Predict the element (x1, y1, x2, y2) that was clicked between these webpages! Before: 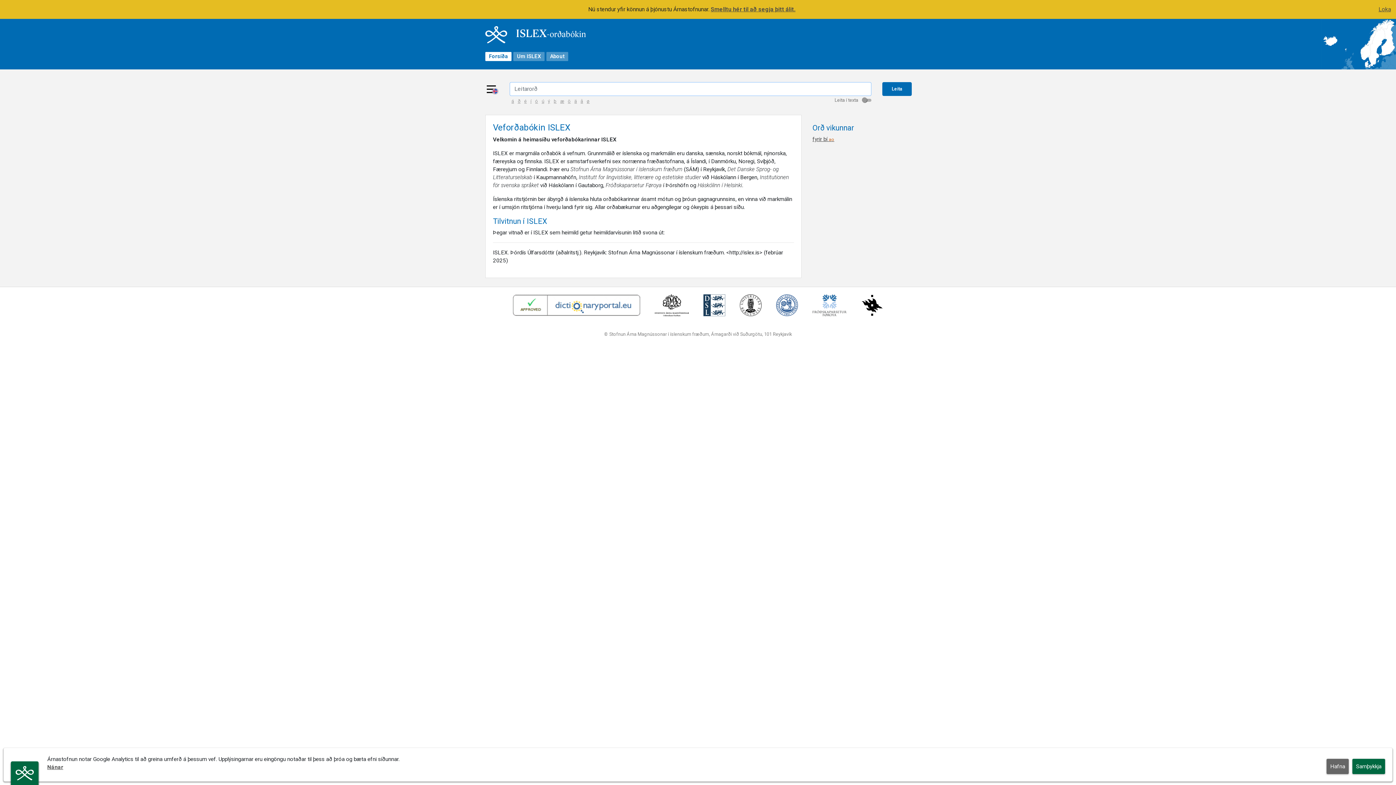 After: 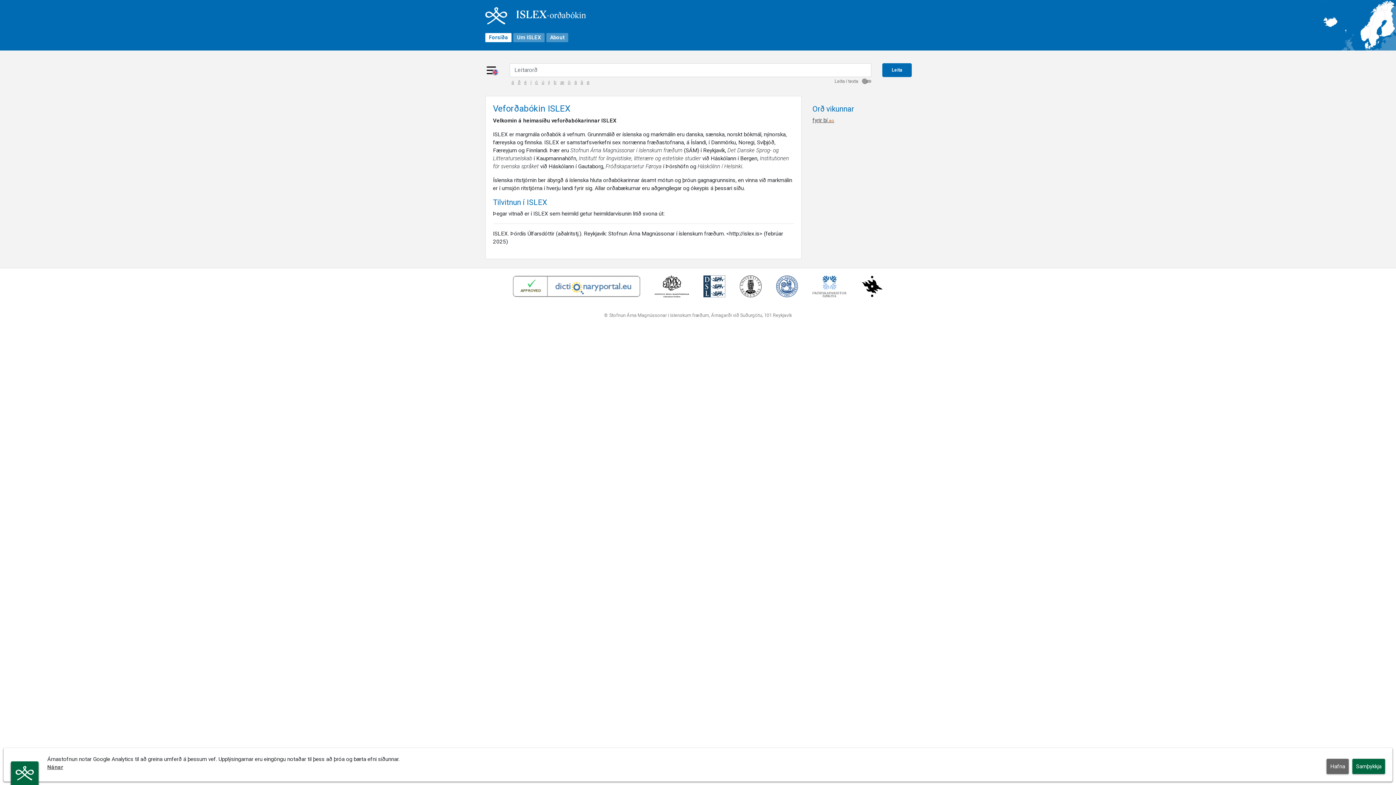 Action: label: Loka bbox: (1378, 5, 1391, 13)